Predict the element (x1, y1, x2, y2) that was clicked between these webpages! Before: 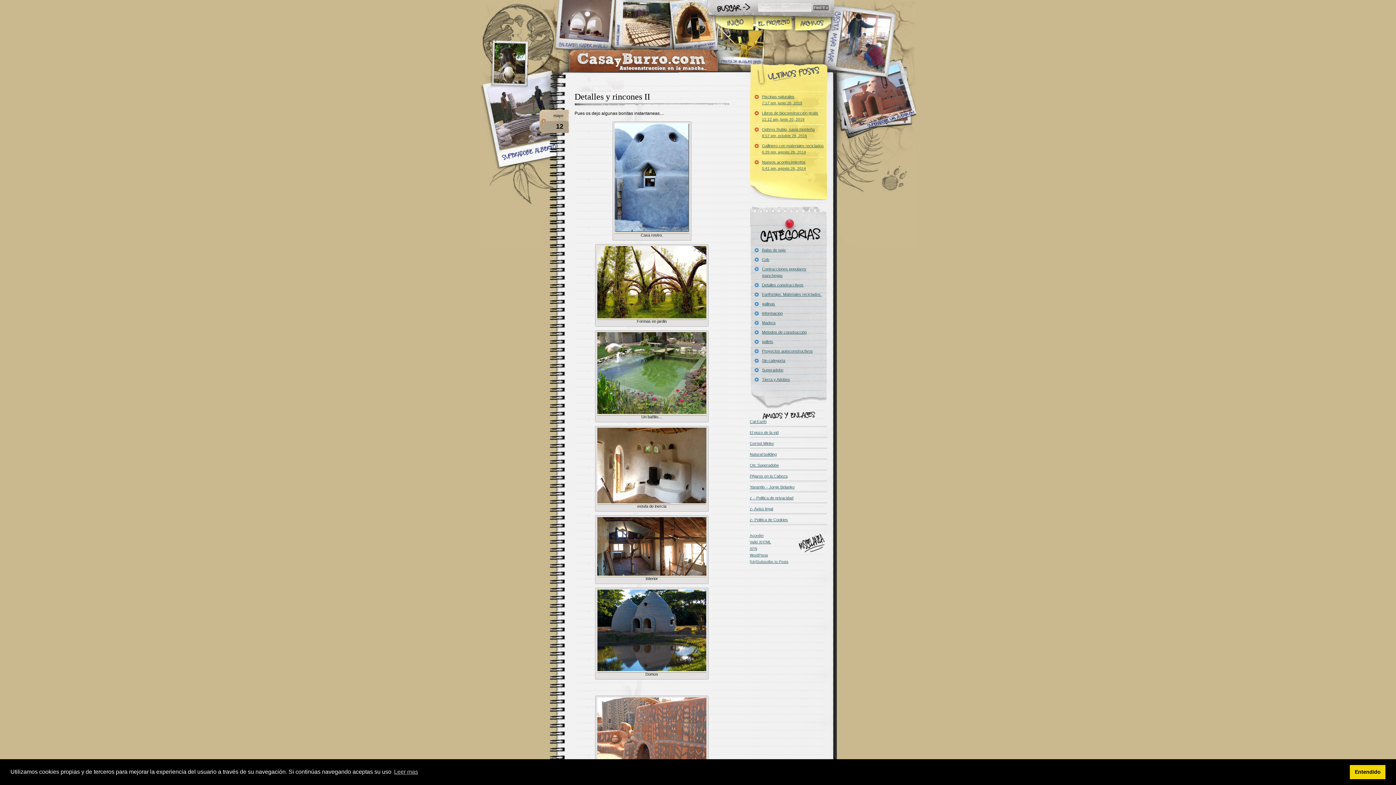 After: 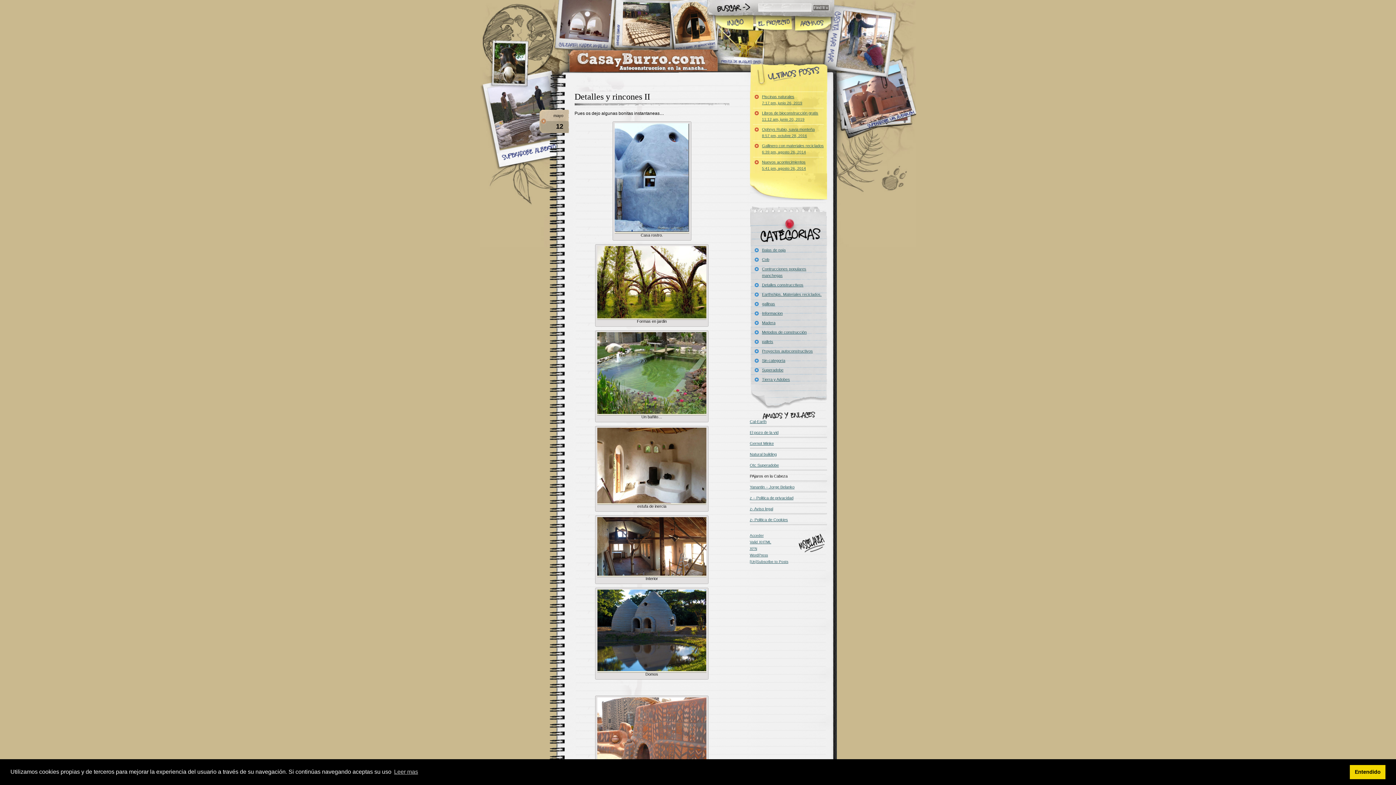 Action: label: PAjaros en la Cabeza bbox: (750, 470, 827, 481)